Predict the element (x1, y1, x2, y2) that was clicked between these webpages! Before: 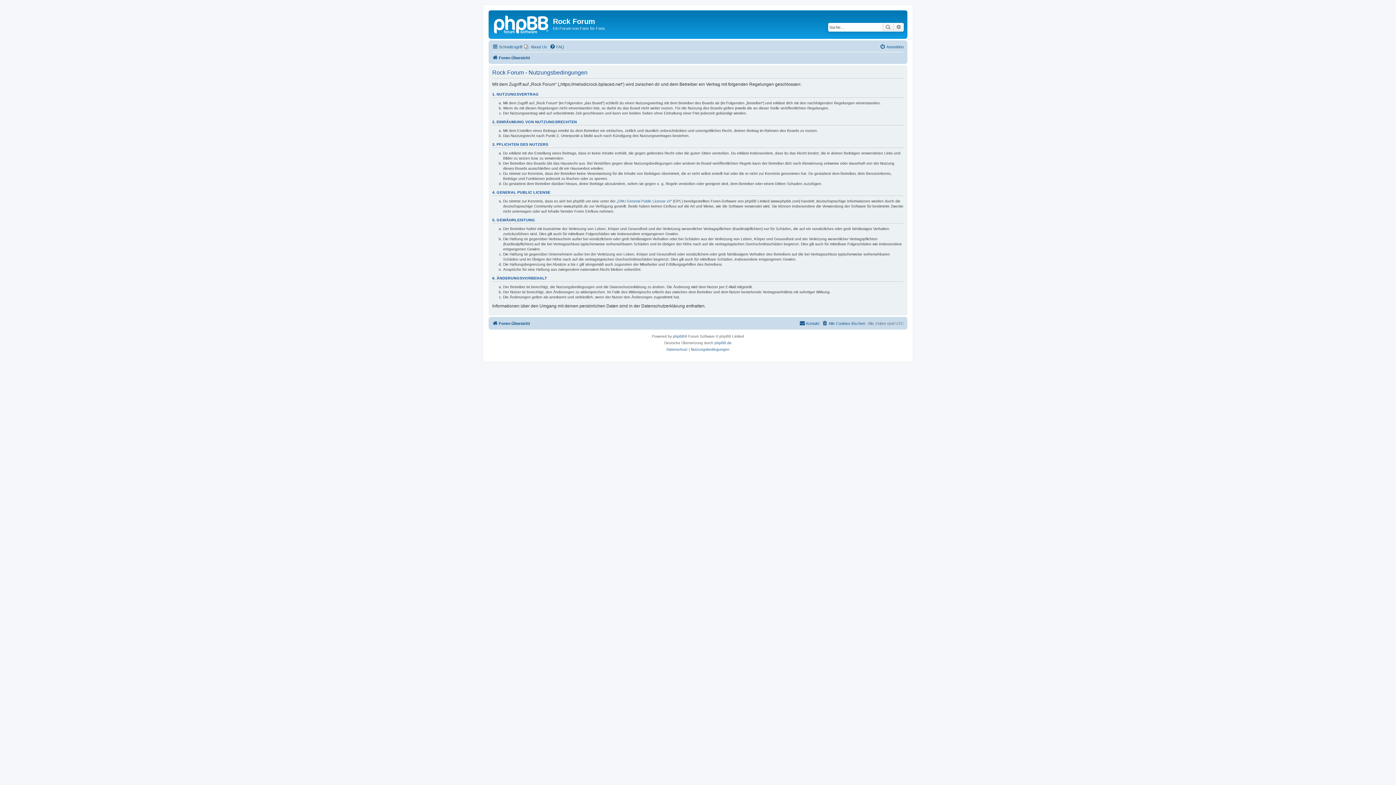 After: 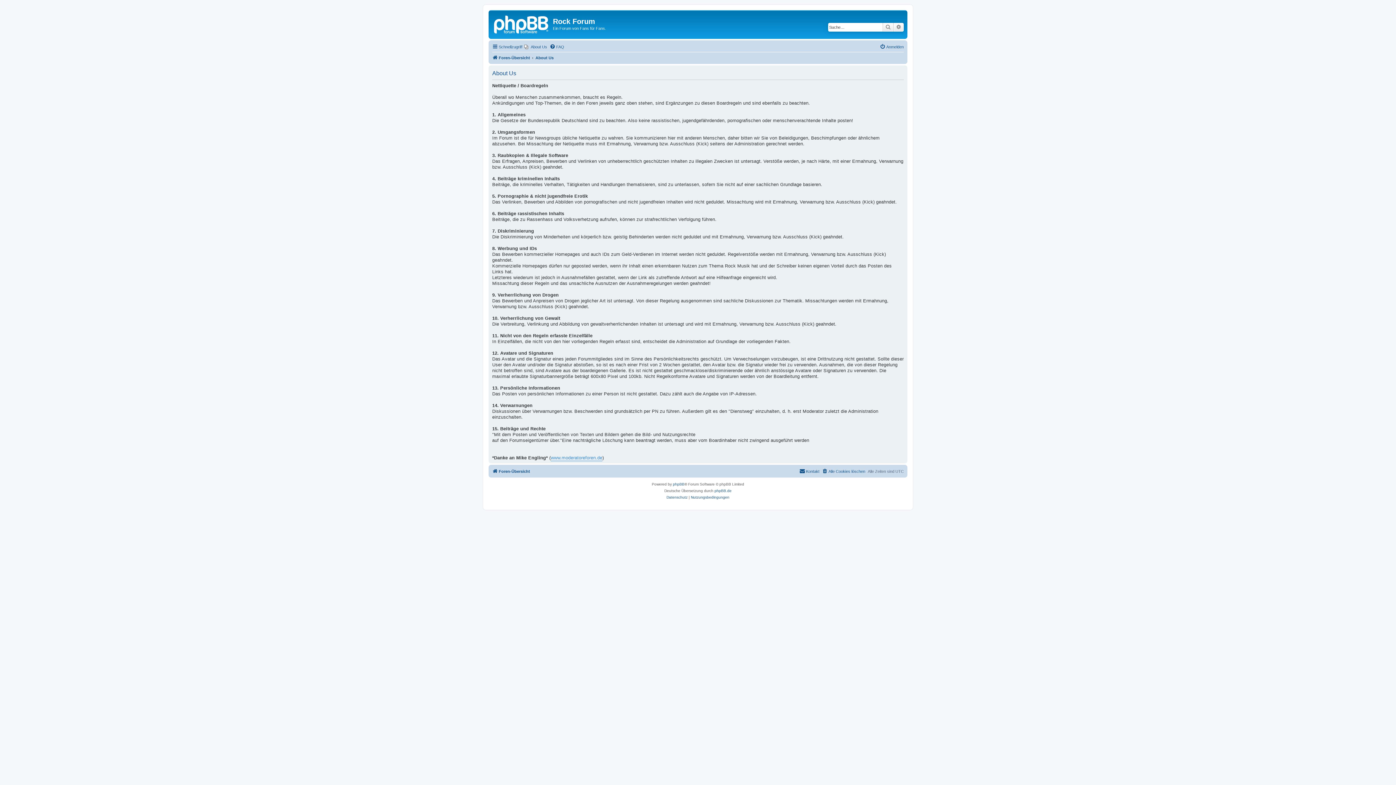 Action: label: About Us bbox: (524, 42, 547, 51)